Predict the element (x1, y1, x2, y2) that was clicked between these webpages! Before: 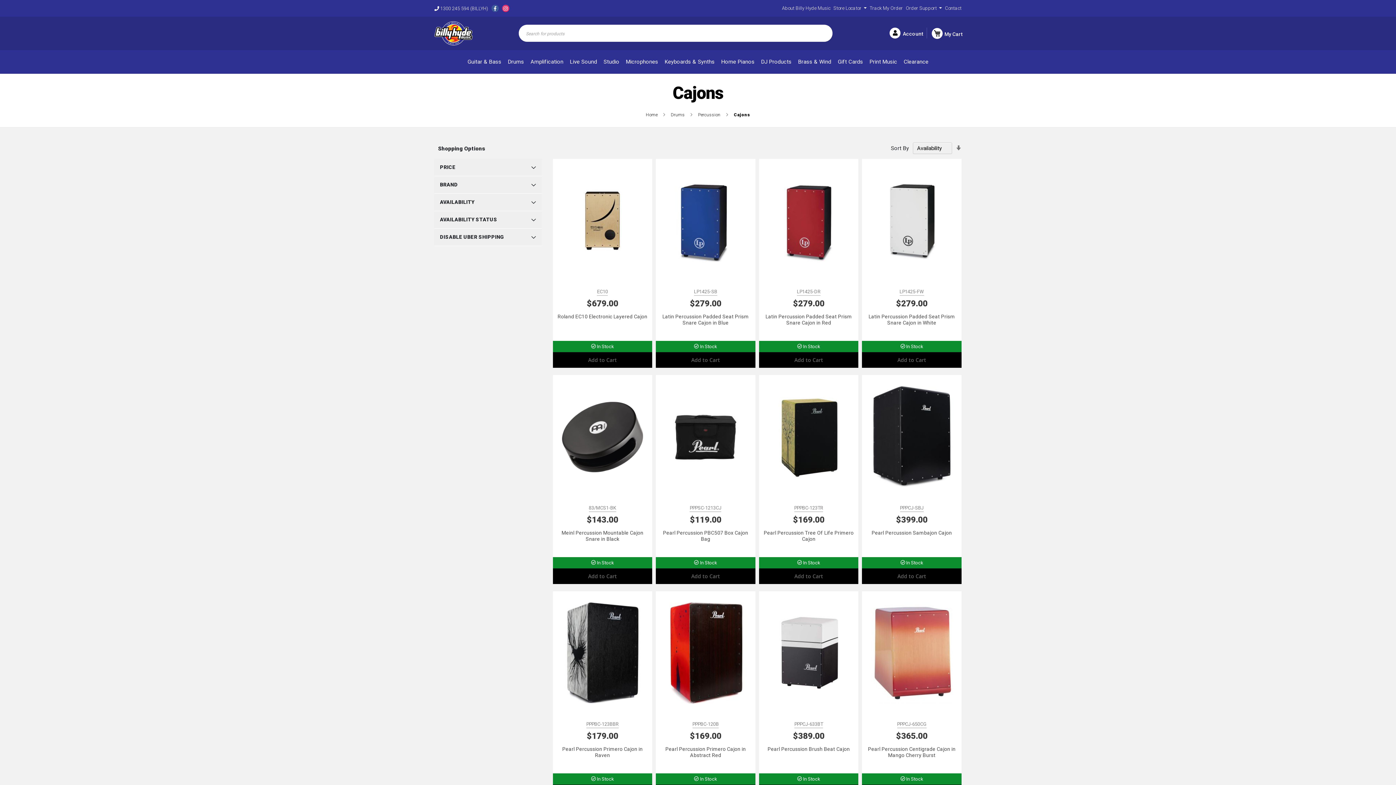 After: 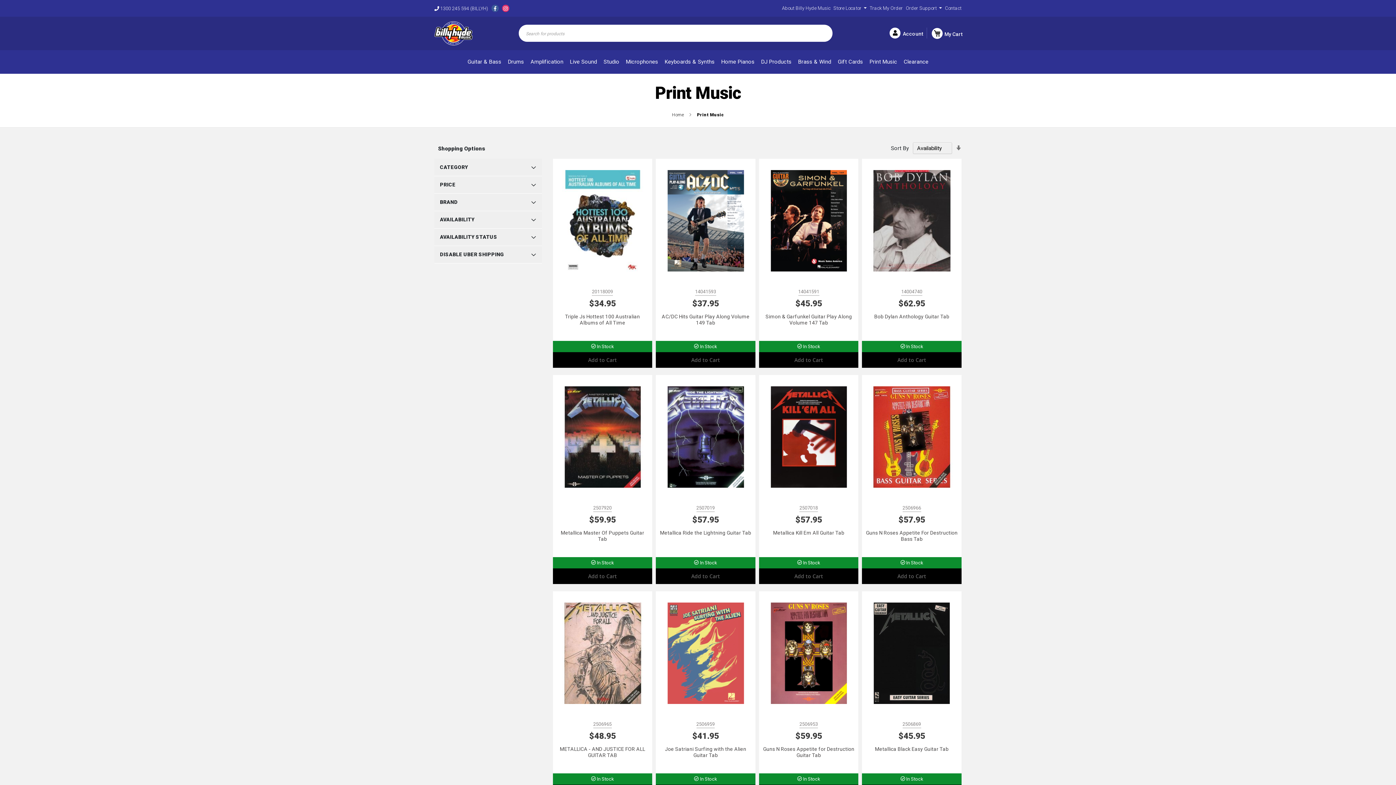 Action: label: Print Music bbox: (866, 58, 900, 65)